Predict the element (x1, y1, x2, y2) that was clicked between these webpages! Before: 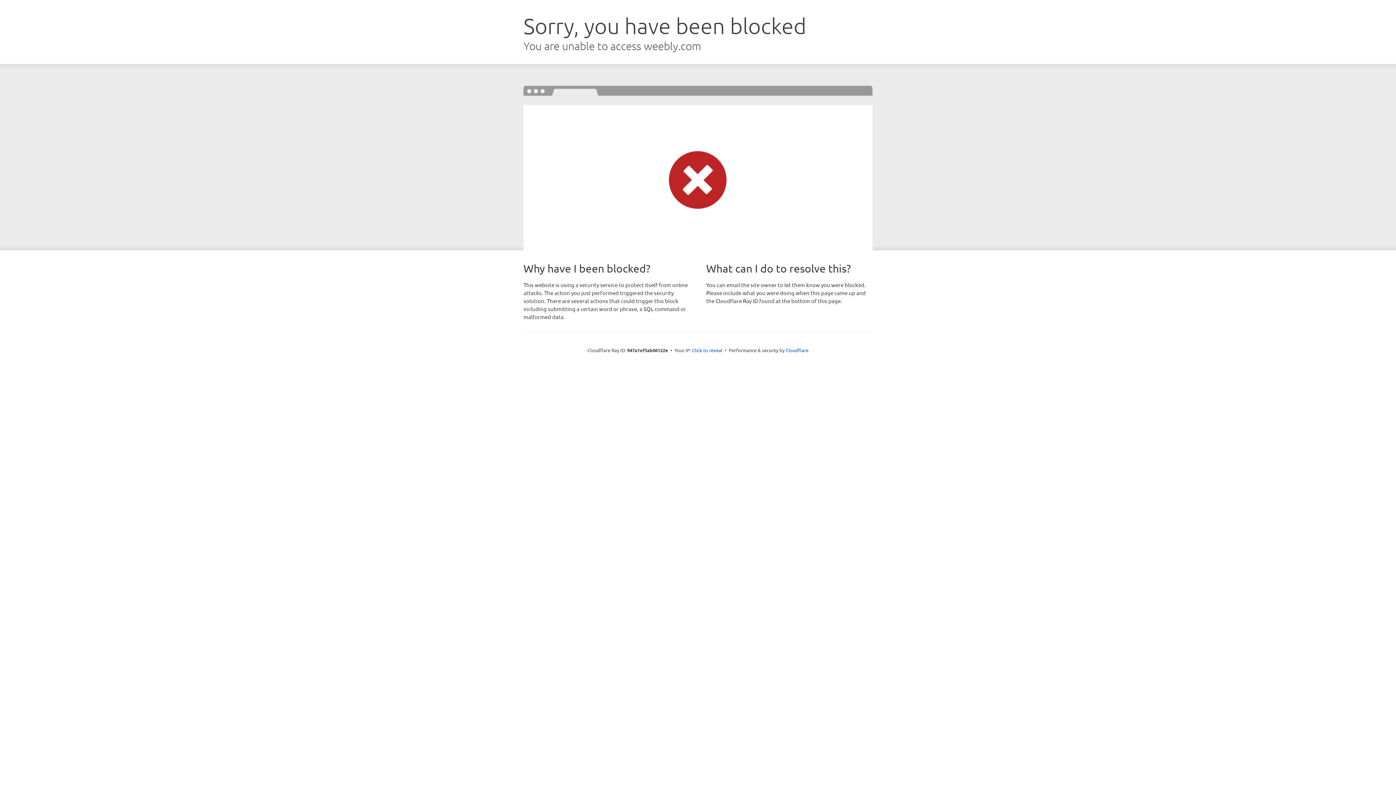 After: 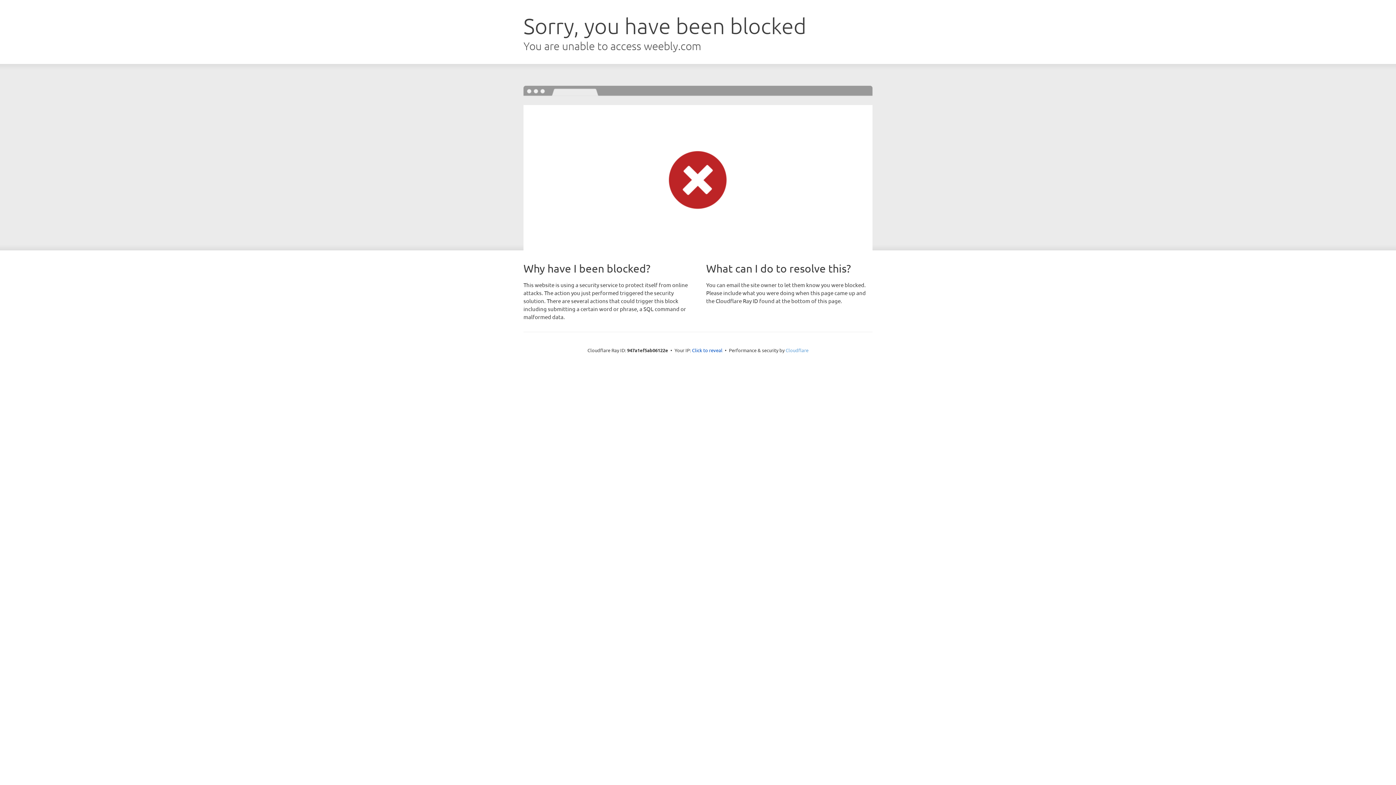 Action: bbox: (785, 347, 808, 353) label: Cloudflare